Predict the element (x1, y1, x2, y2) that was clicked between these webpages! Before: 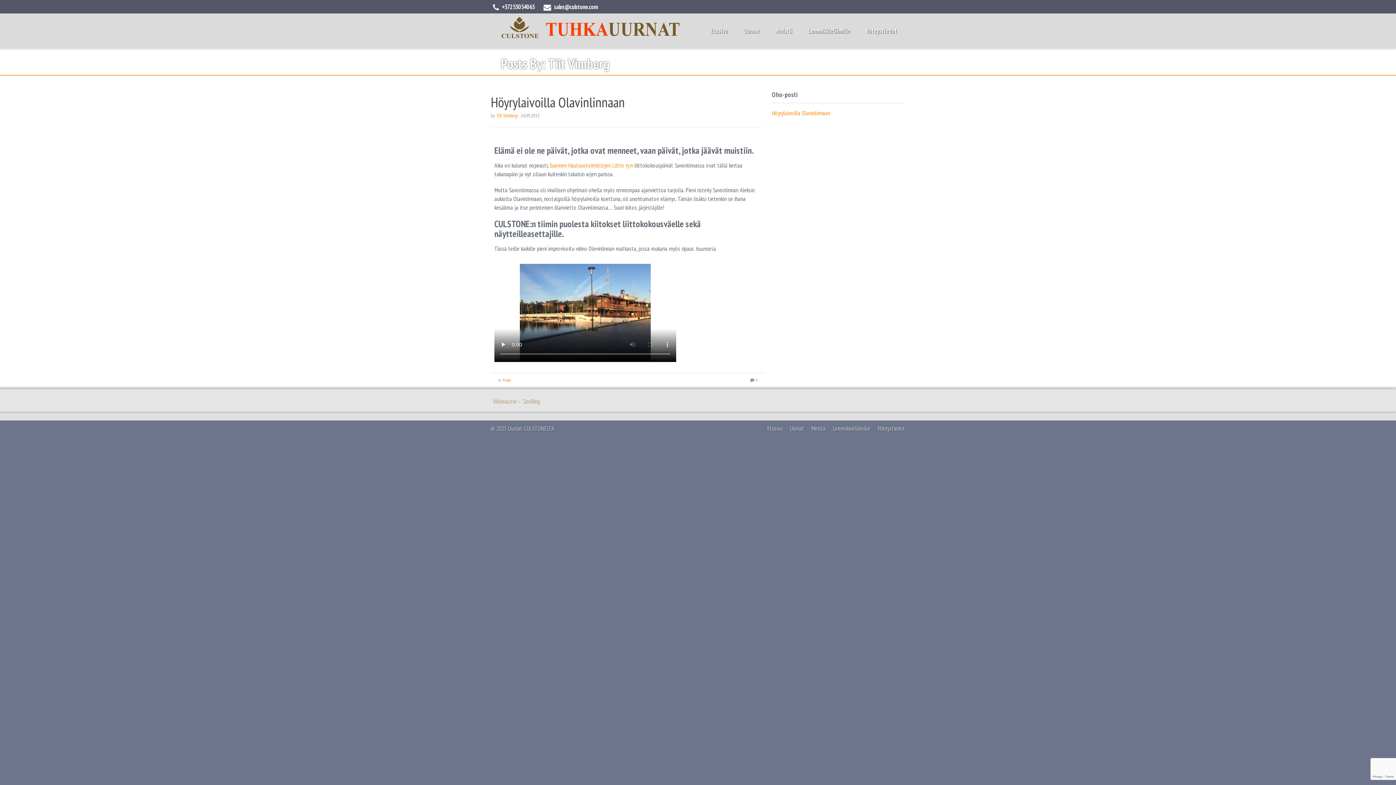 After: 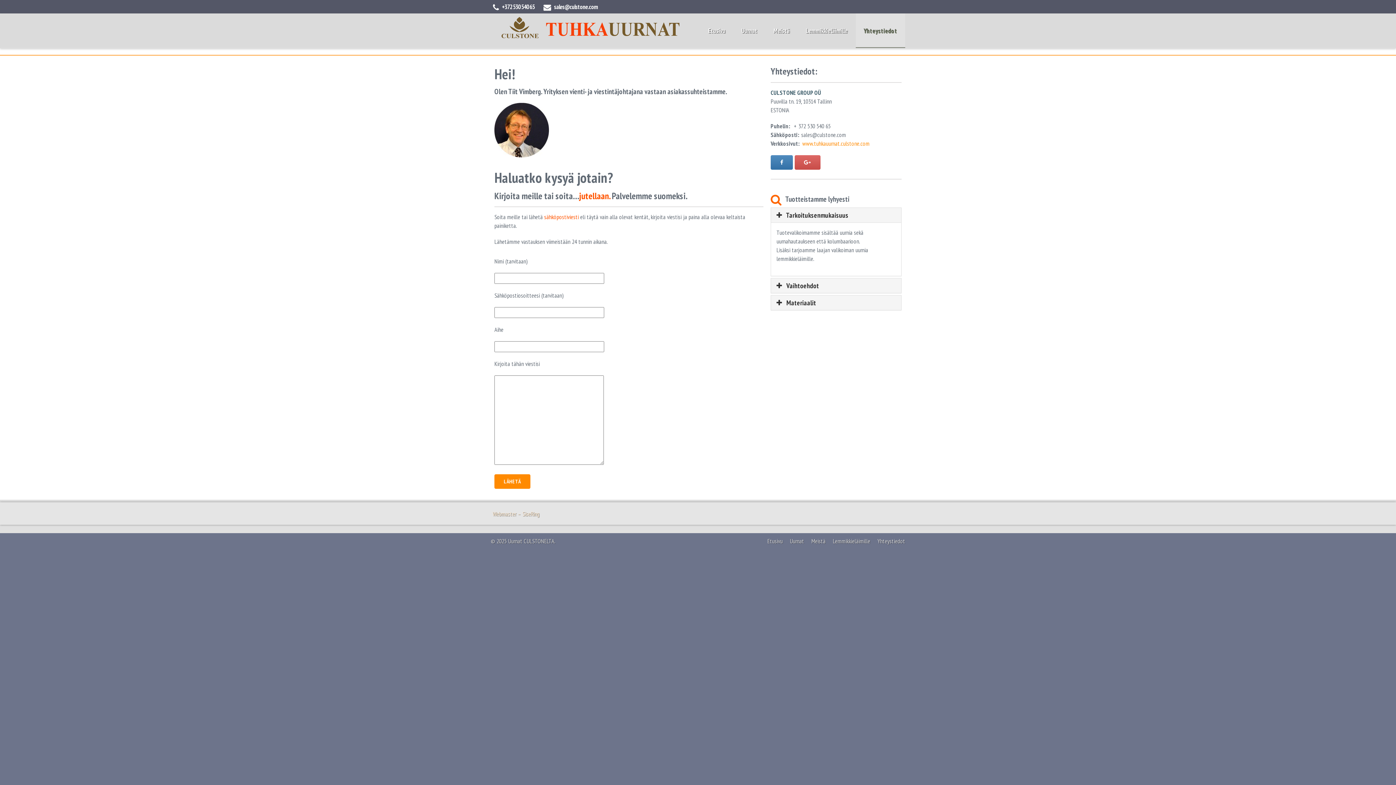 Action: bbox: (877, 424, 905, 432) label: Yhteystiedot